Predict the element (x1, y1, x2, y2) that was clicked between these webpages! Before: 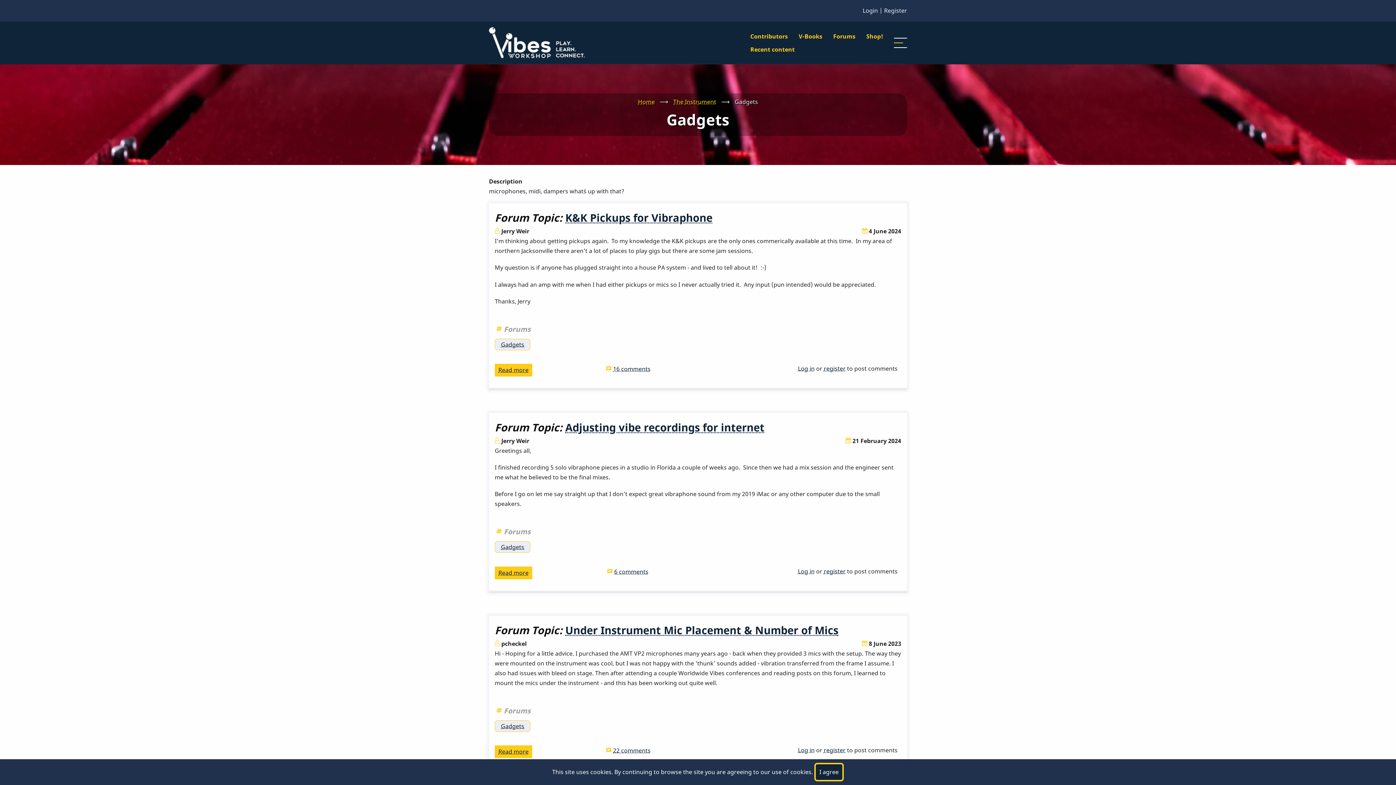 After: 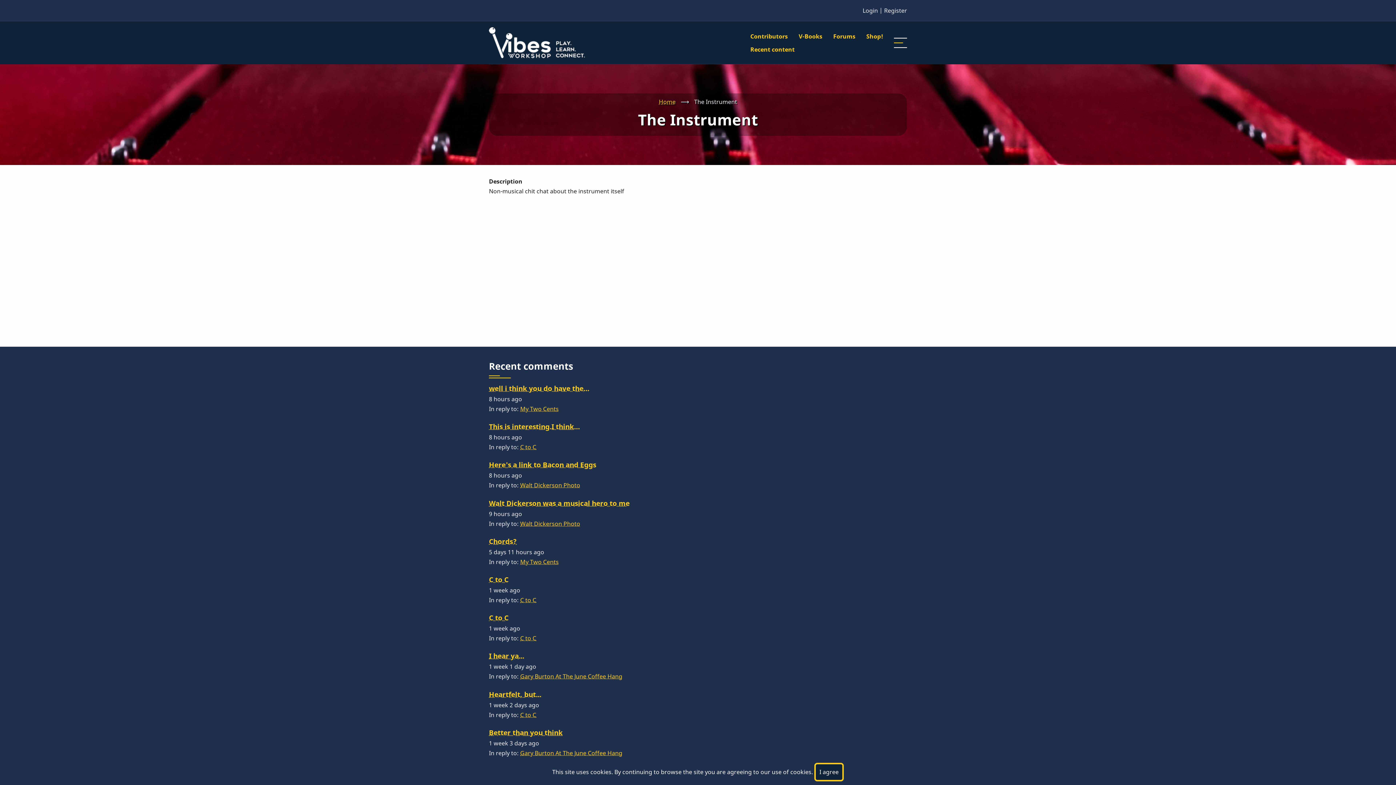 Action: bbox: (673, 97, 716, 105) label: The Instrument